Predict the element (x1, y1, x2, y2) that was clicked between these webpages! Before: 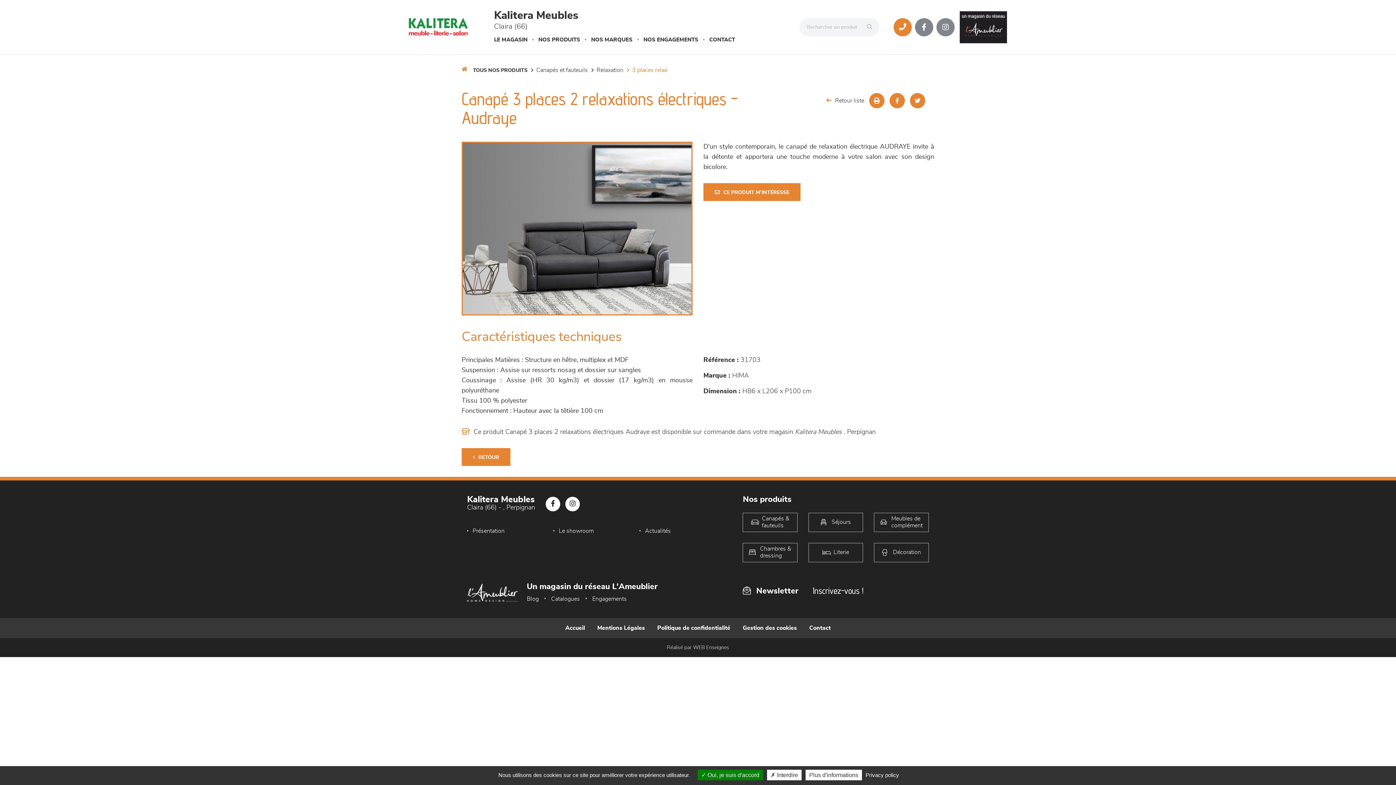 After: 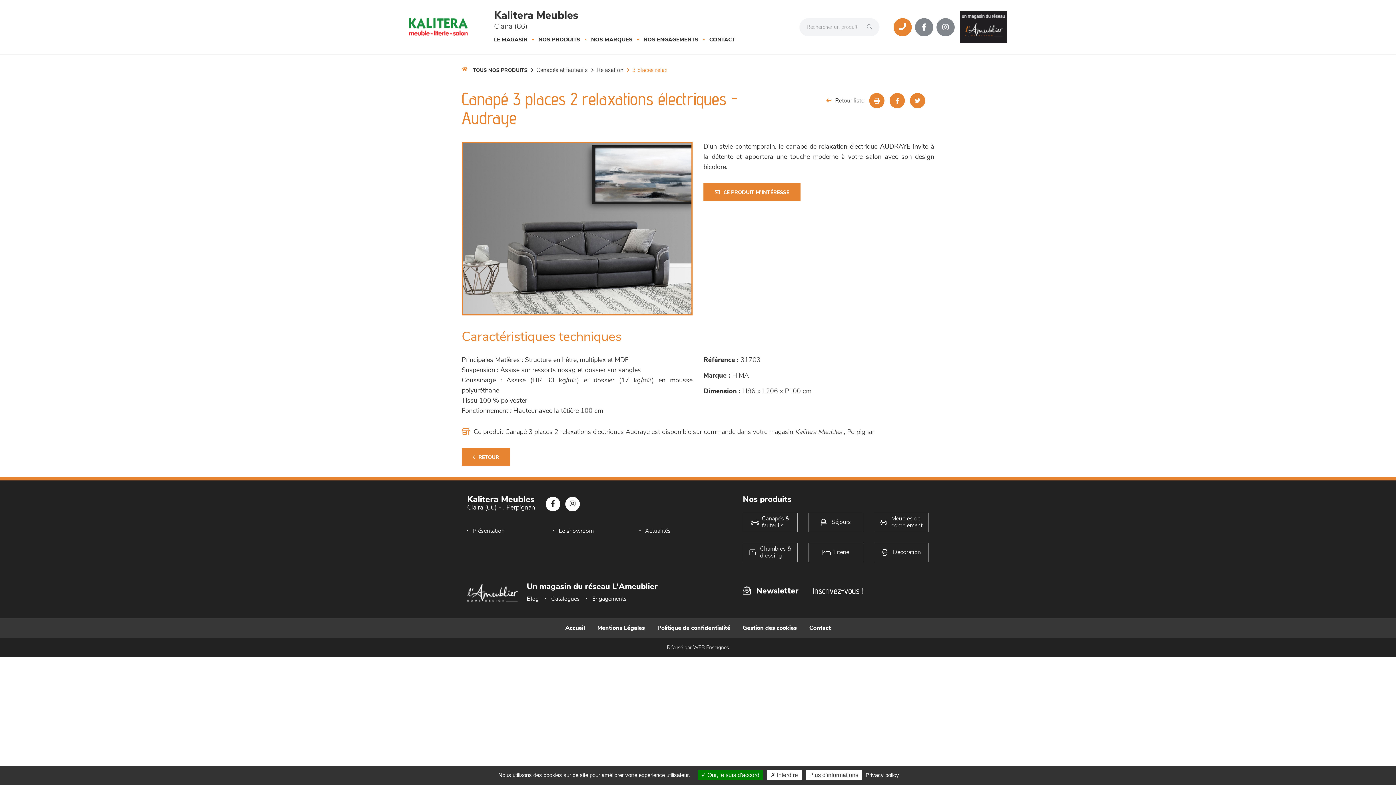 Action: bbox: (910, 93, 925, 108)